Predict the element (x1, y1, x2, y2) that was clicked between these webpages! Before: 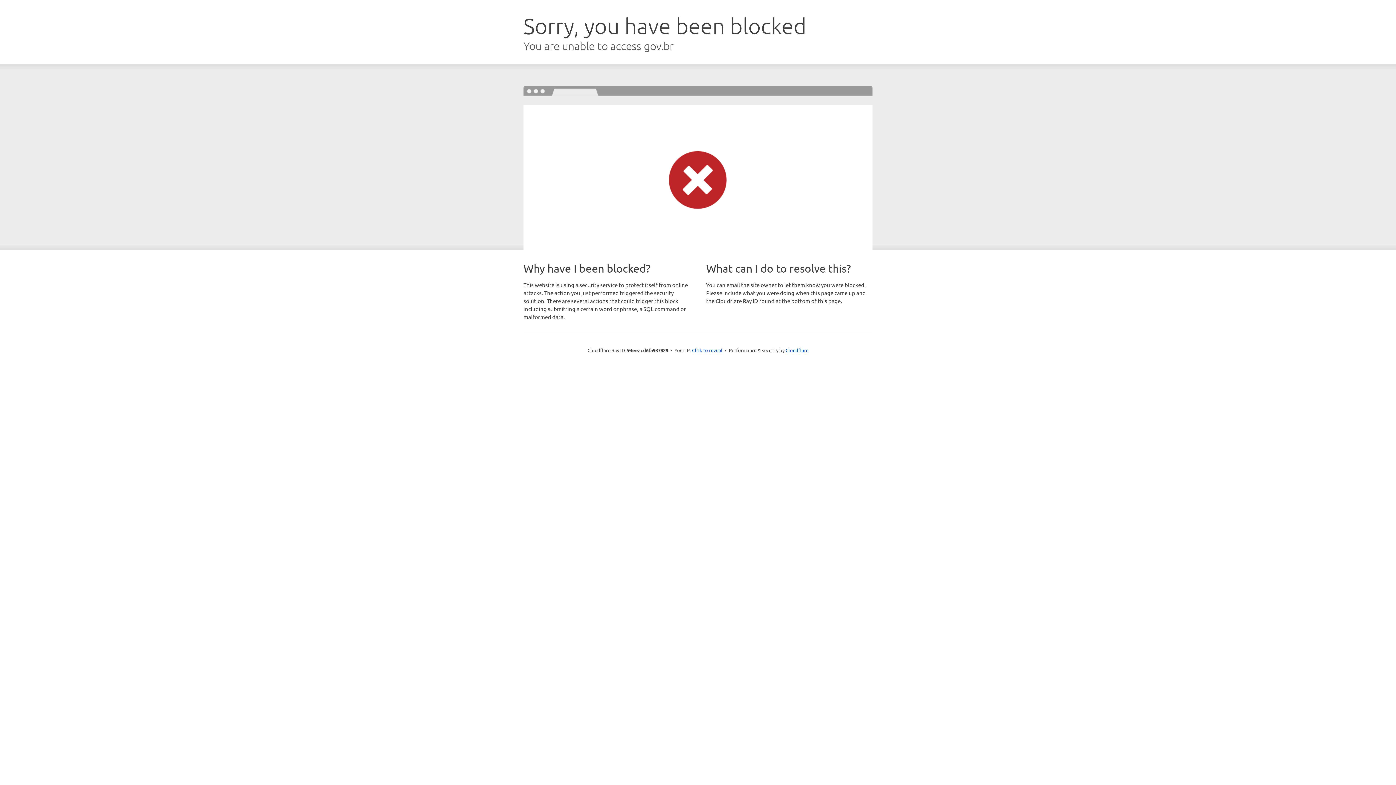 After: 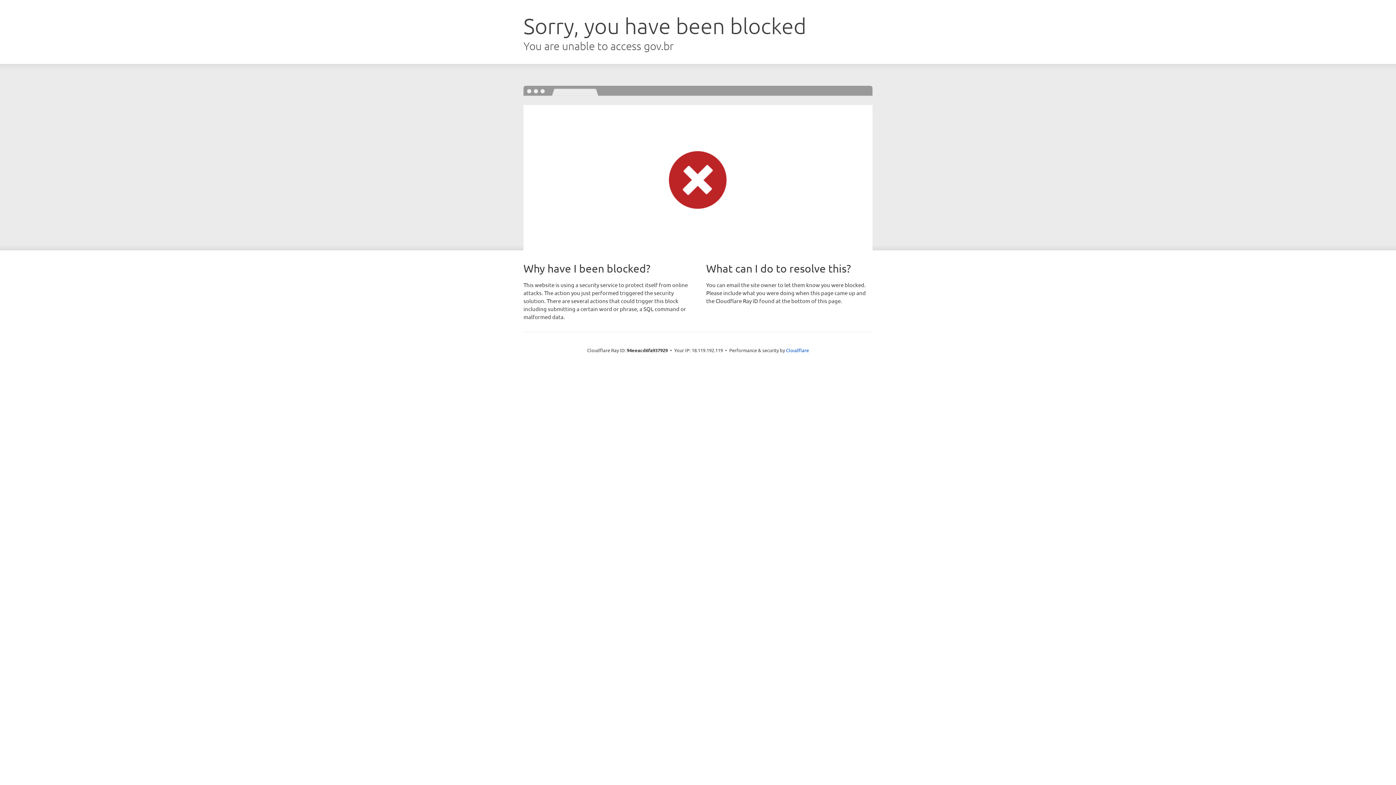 Action: bbox: (692, 346, 722, 353) label: Click to reveal